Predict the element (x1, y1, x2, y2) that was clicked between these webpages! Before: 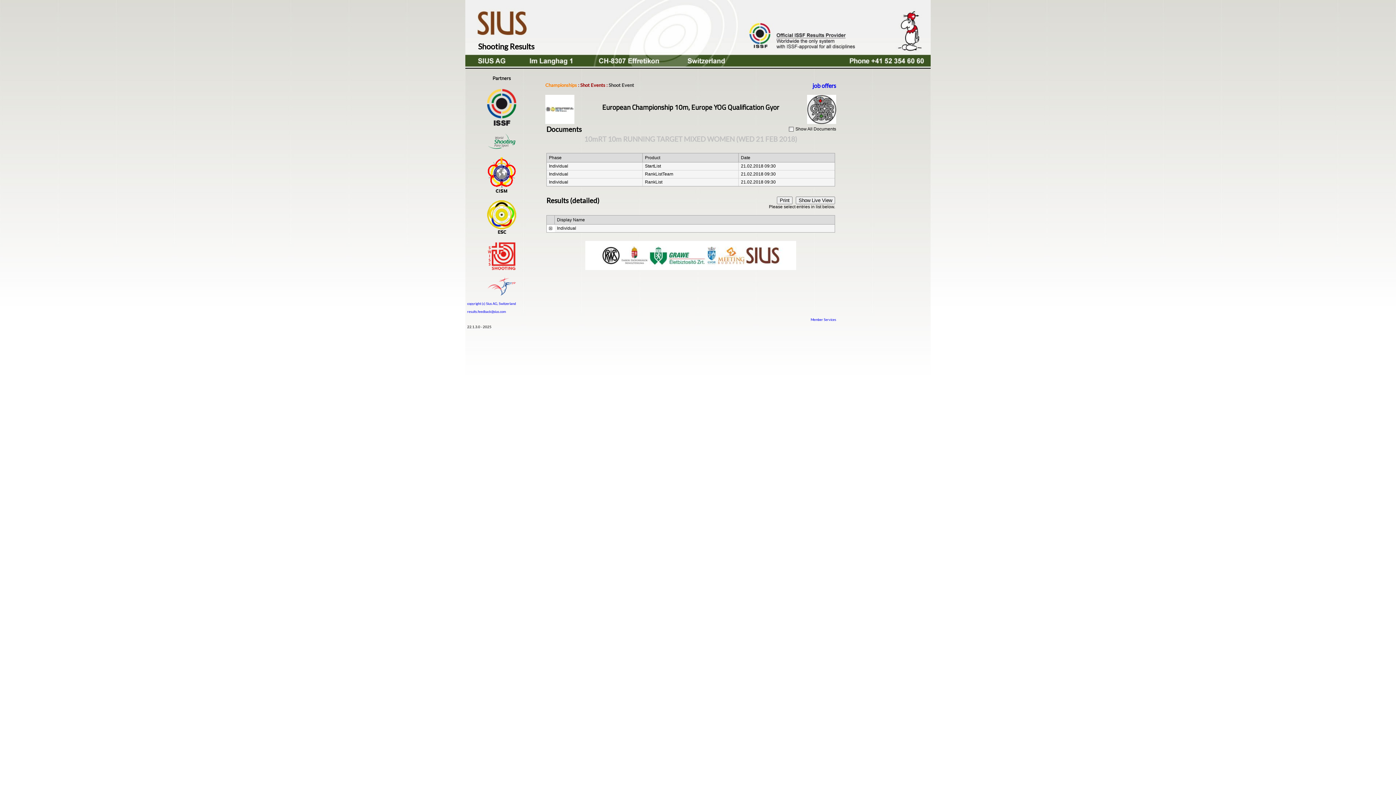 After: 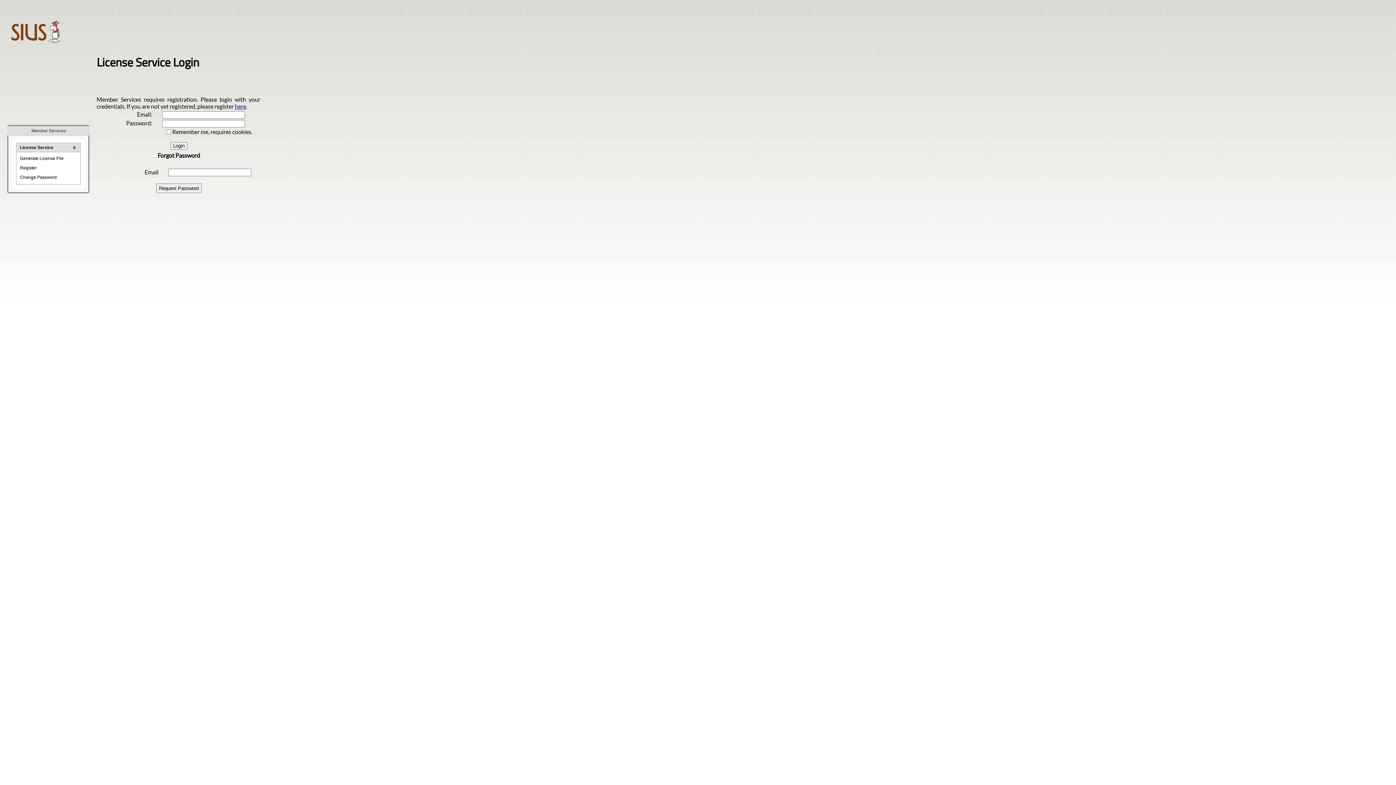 Action: label: Member Services bbox: (810, 317, 836, 321)